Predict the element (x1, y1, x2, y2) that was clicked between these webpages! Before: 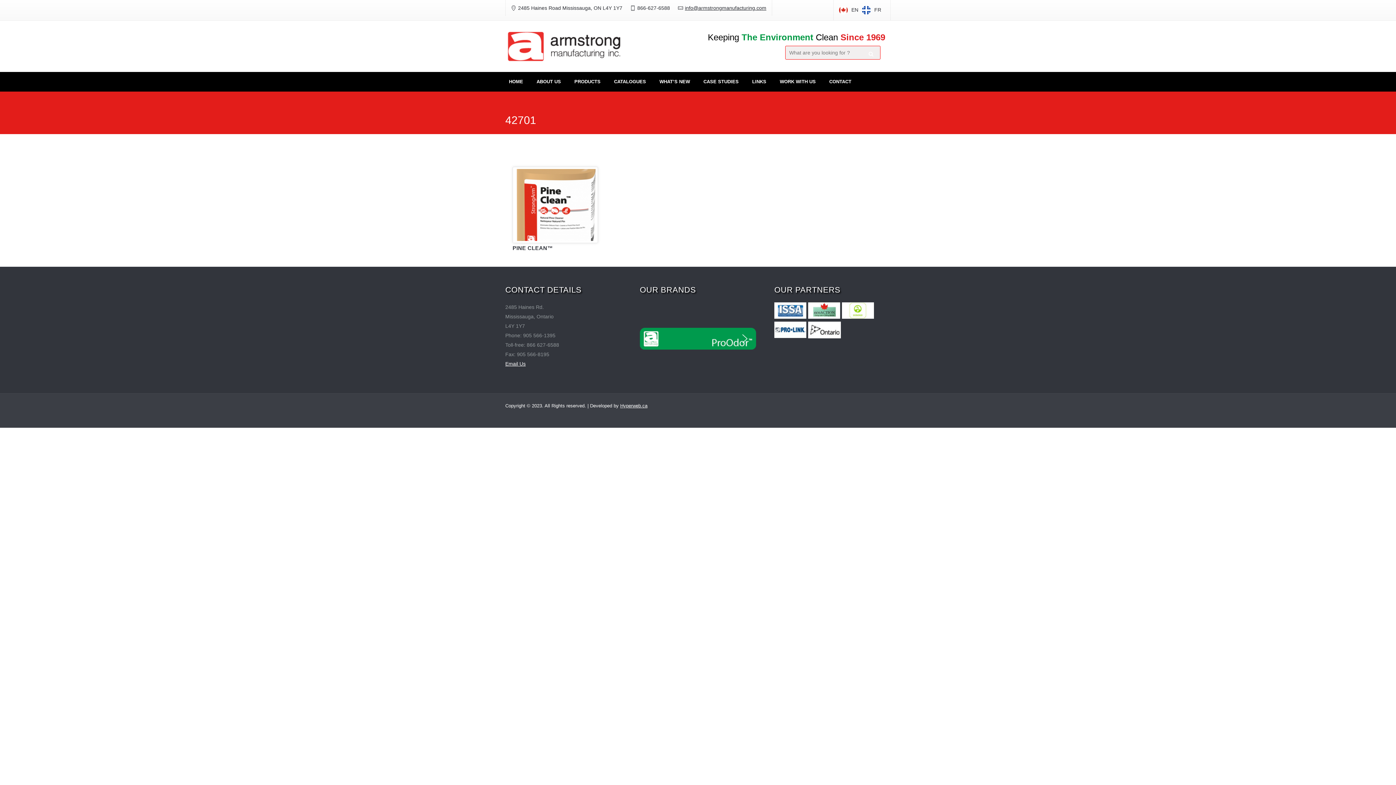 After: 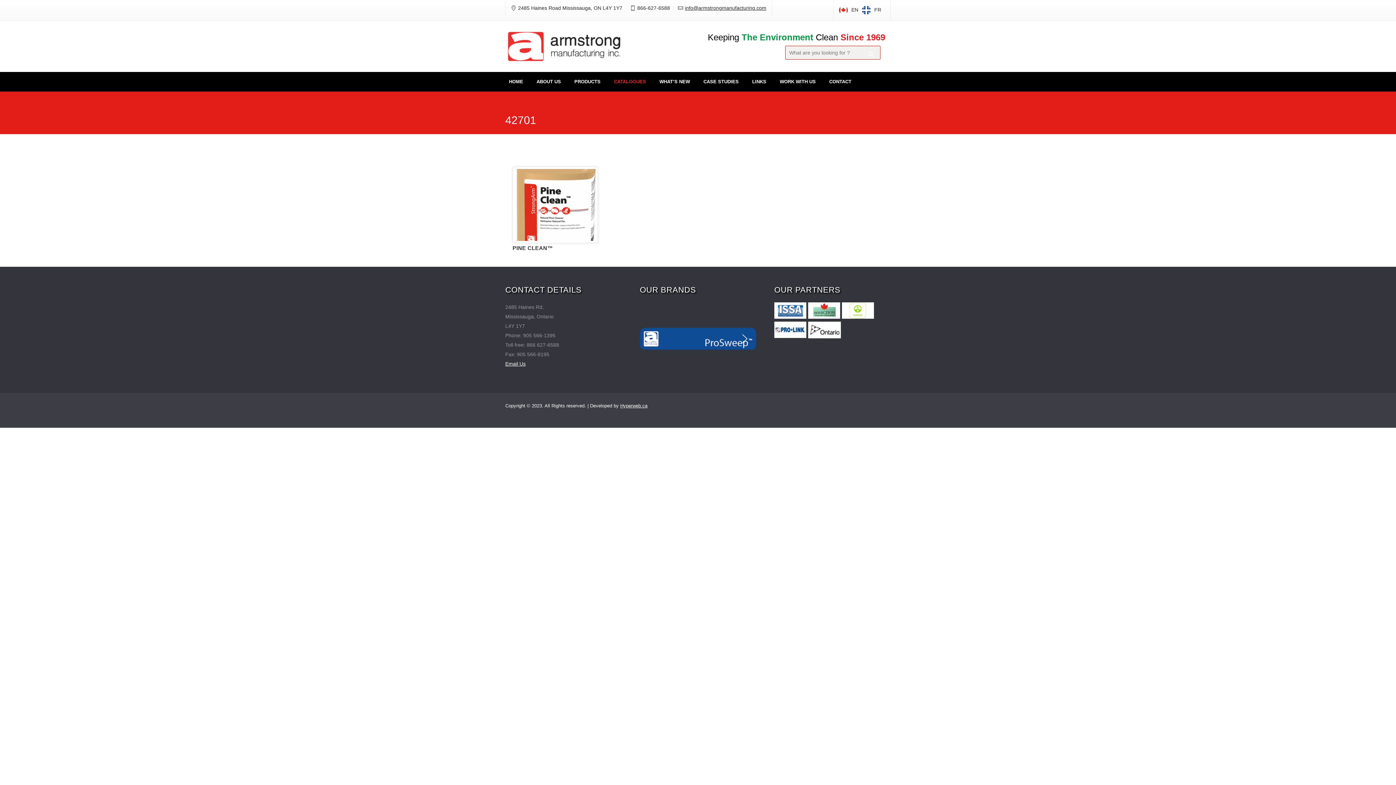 Action: label: CATALOGUES bbox: (610, 72, 654, 91)